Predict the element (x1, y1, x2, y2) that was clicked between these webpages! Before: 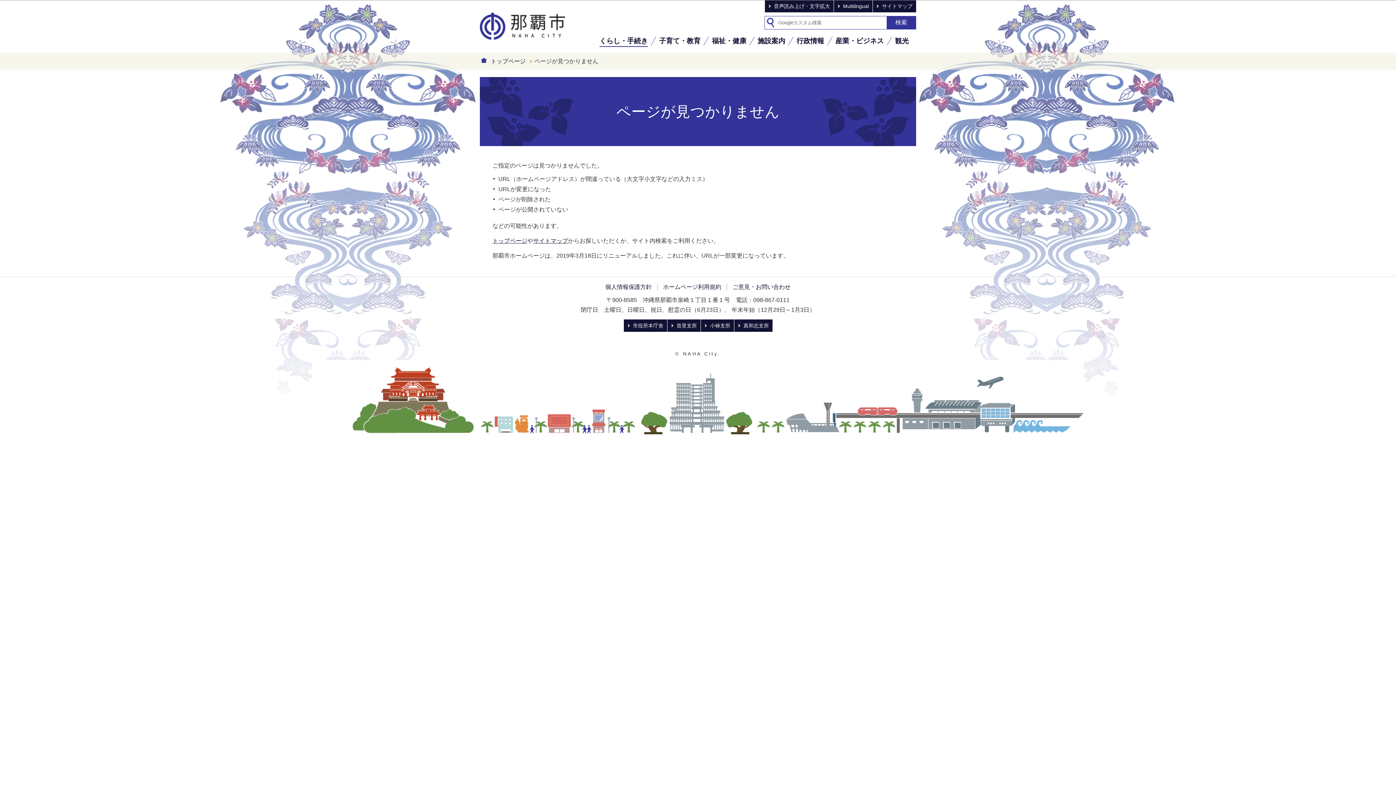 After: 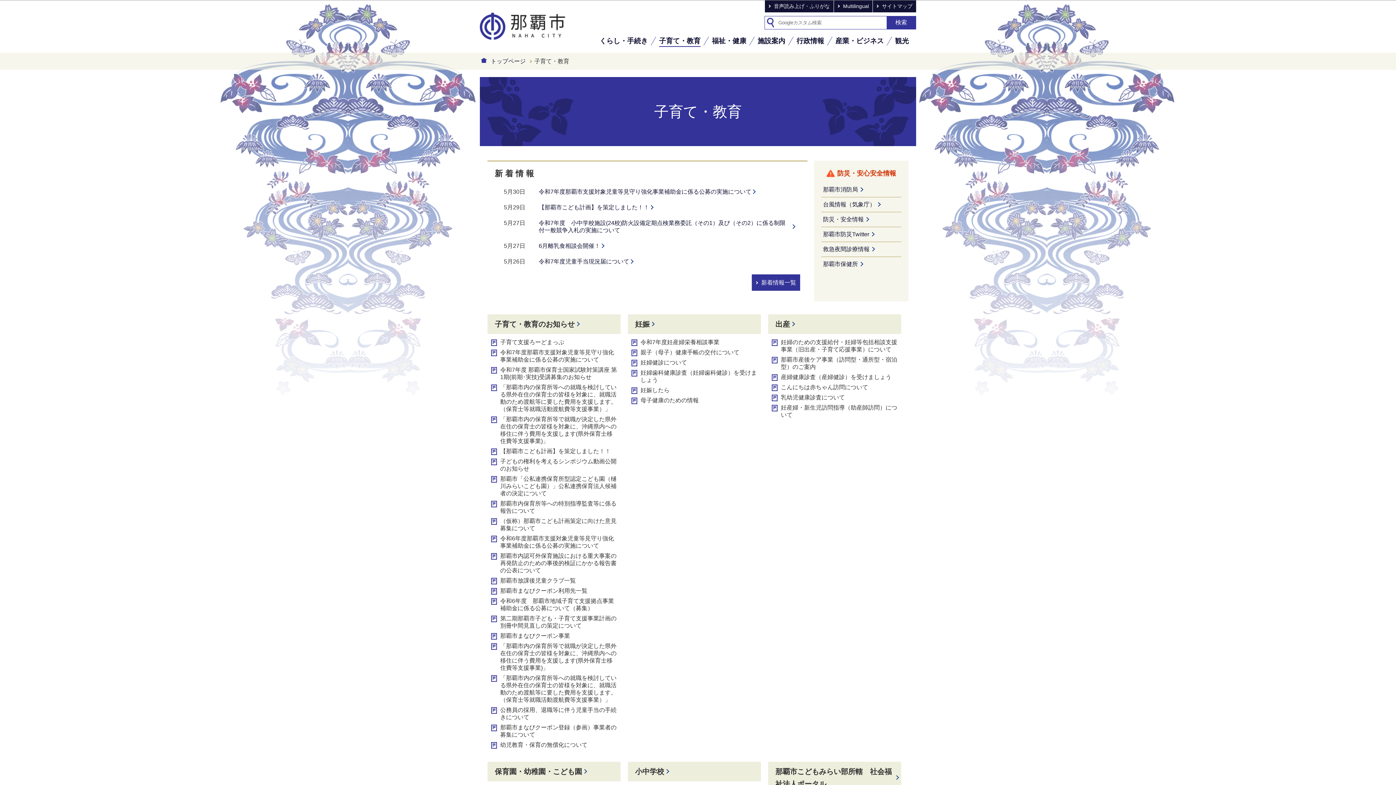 Action: bbox: (659, 36, 700, 45) label: 子育て・教育